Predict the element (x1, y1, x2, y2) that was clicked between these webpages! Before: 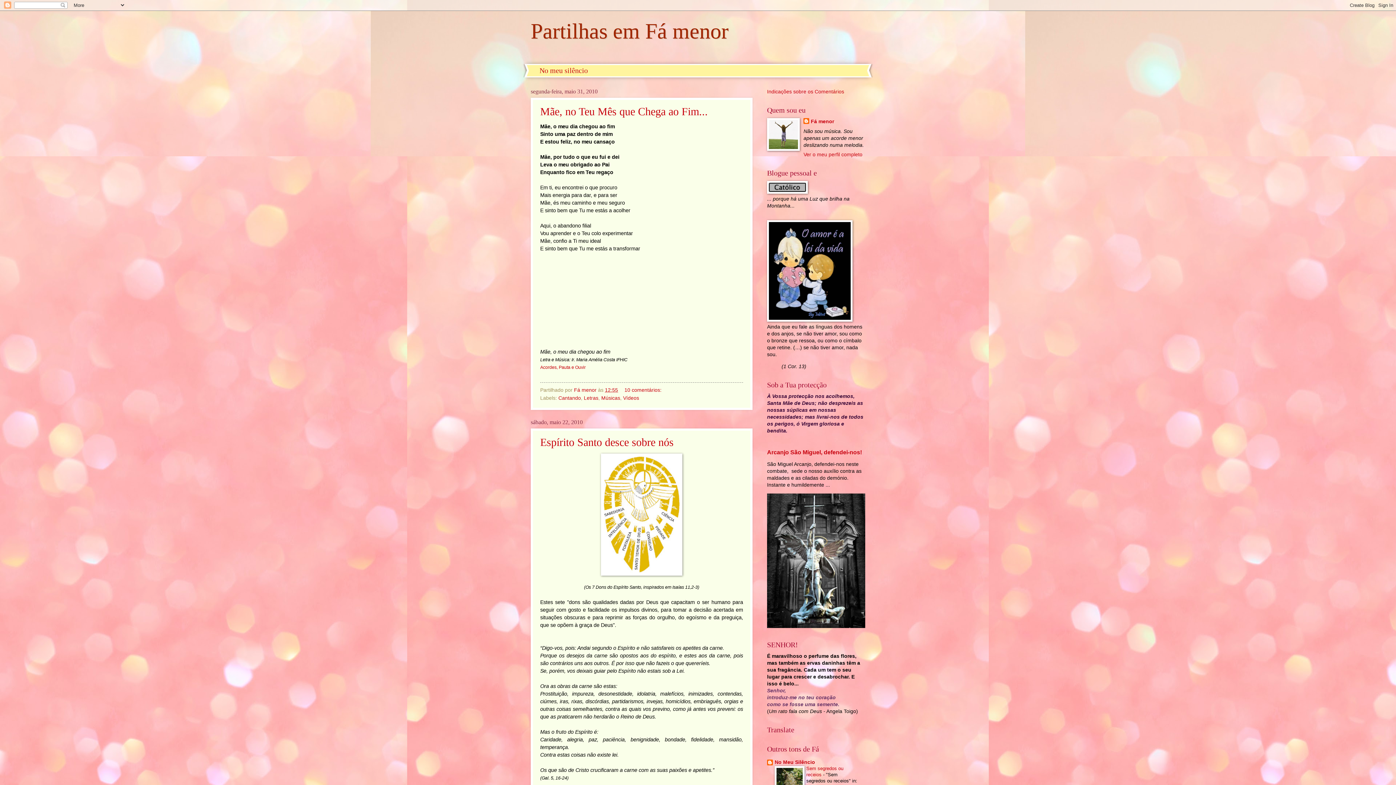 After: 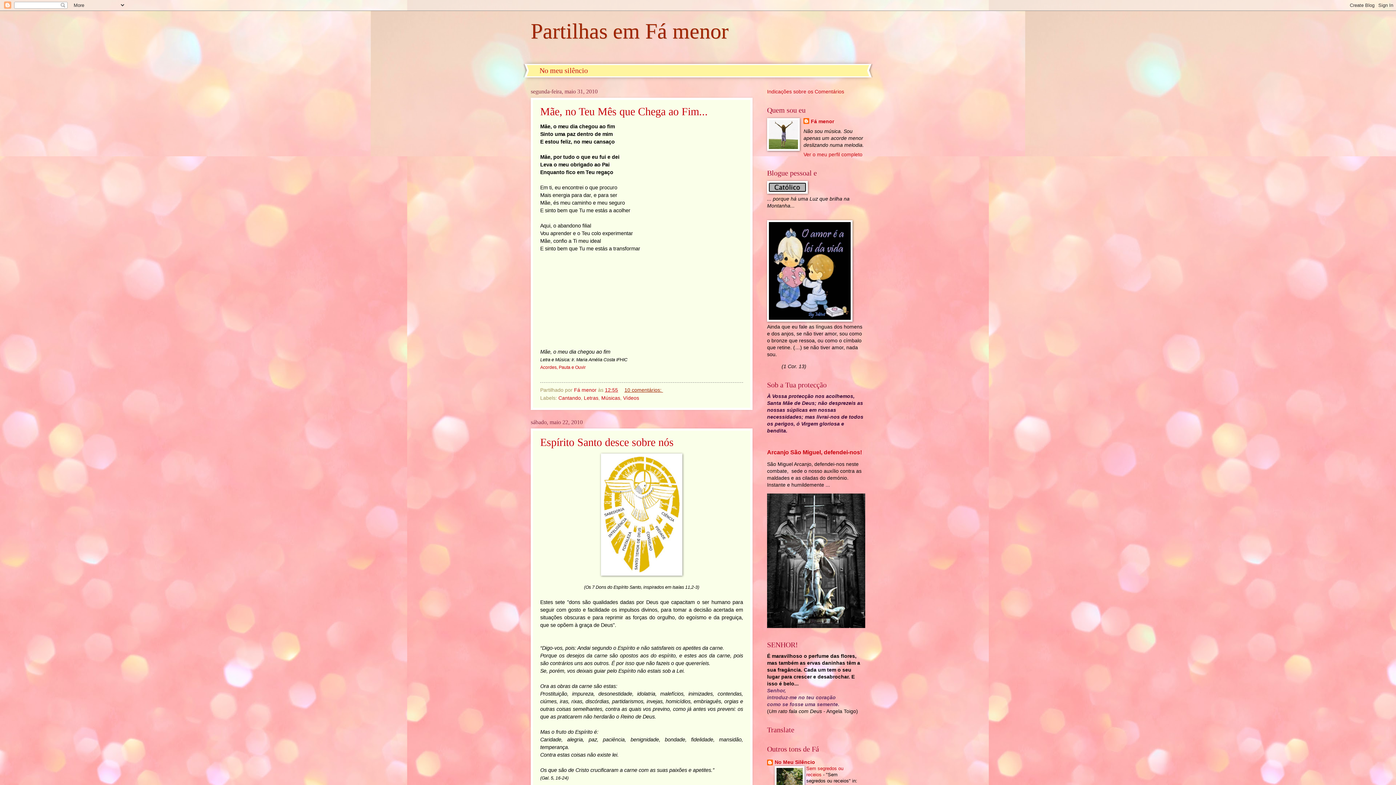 Action: label: 10 comentários:  bbox: (624, 387, 663, 393)